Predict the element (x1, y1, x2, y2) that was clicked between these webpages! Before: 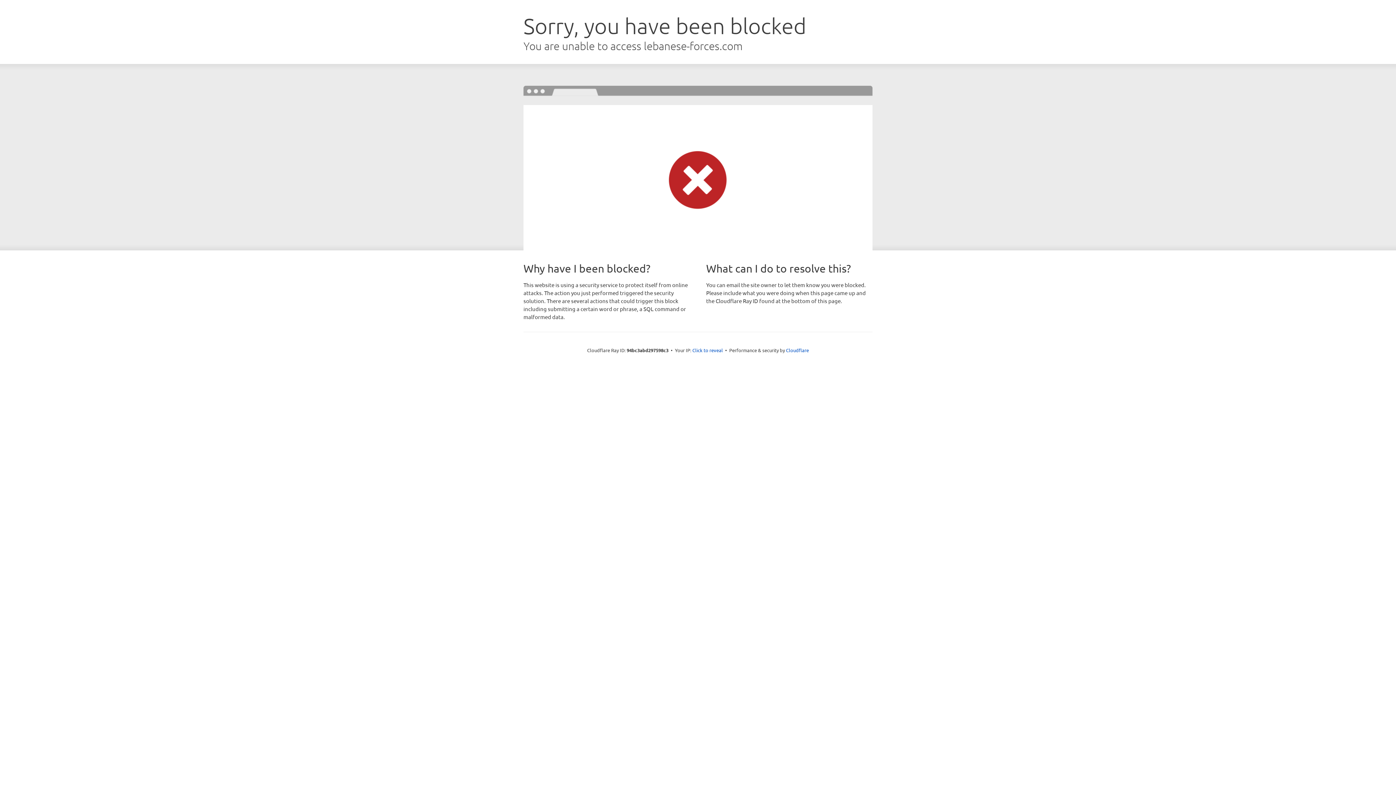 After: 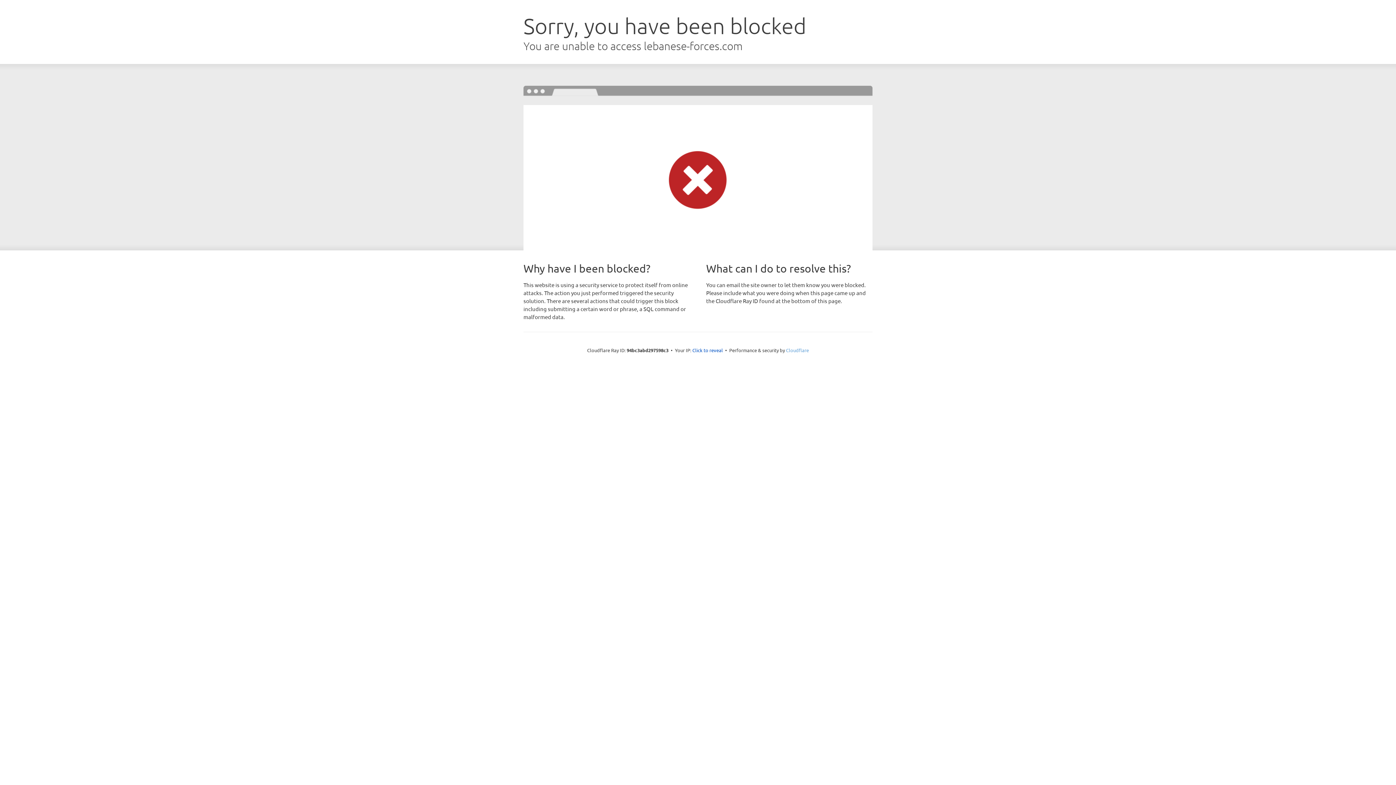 Action: label: Cloudflare bbox: (786, 347, 809, 353)